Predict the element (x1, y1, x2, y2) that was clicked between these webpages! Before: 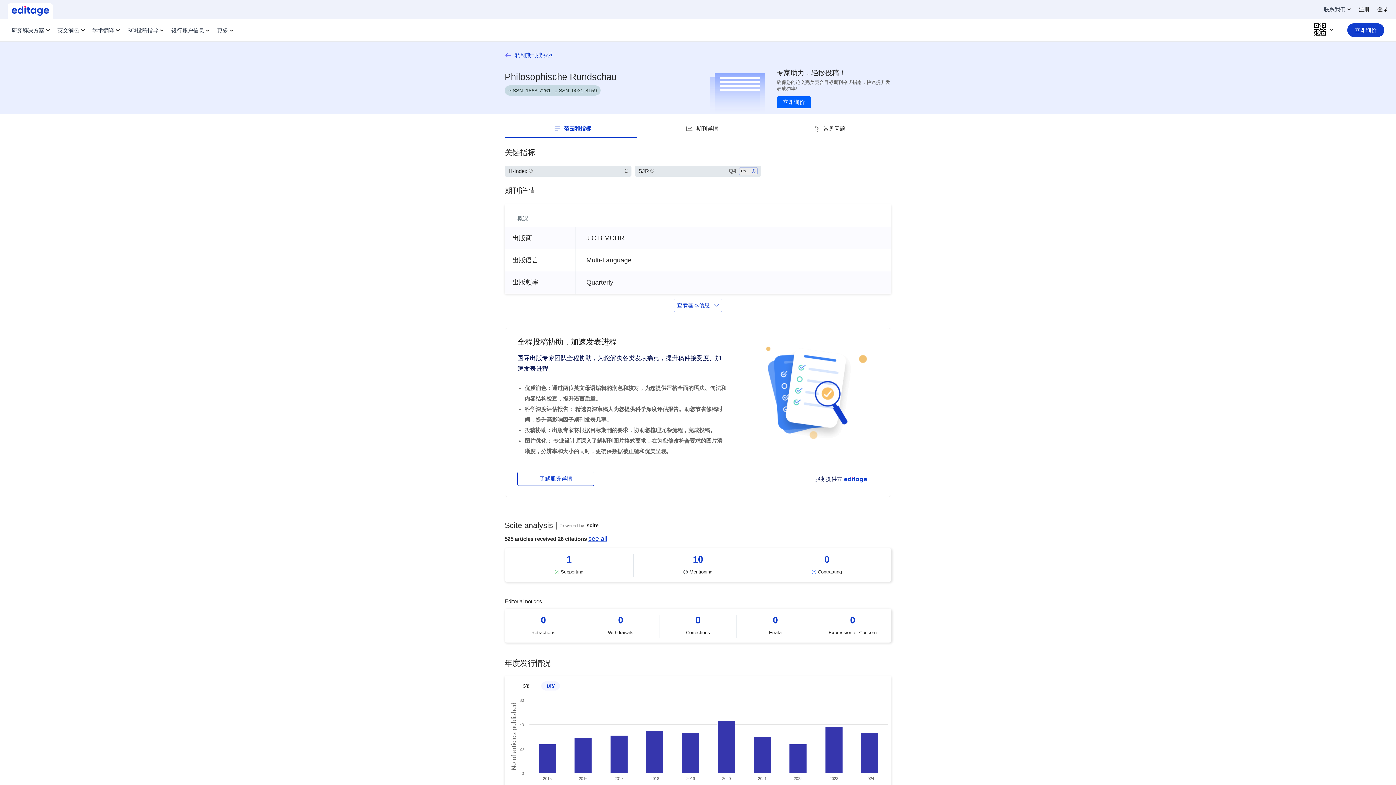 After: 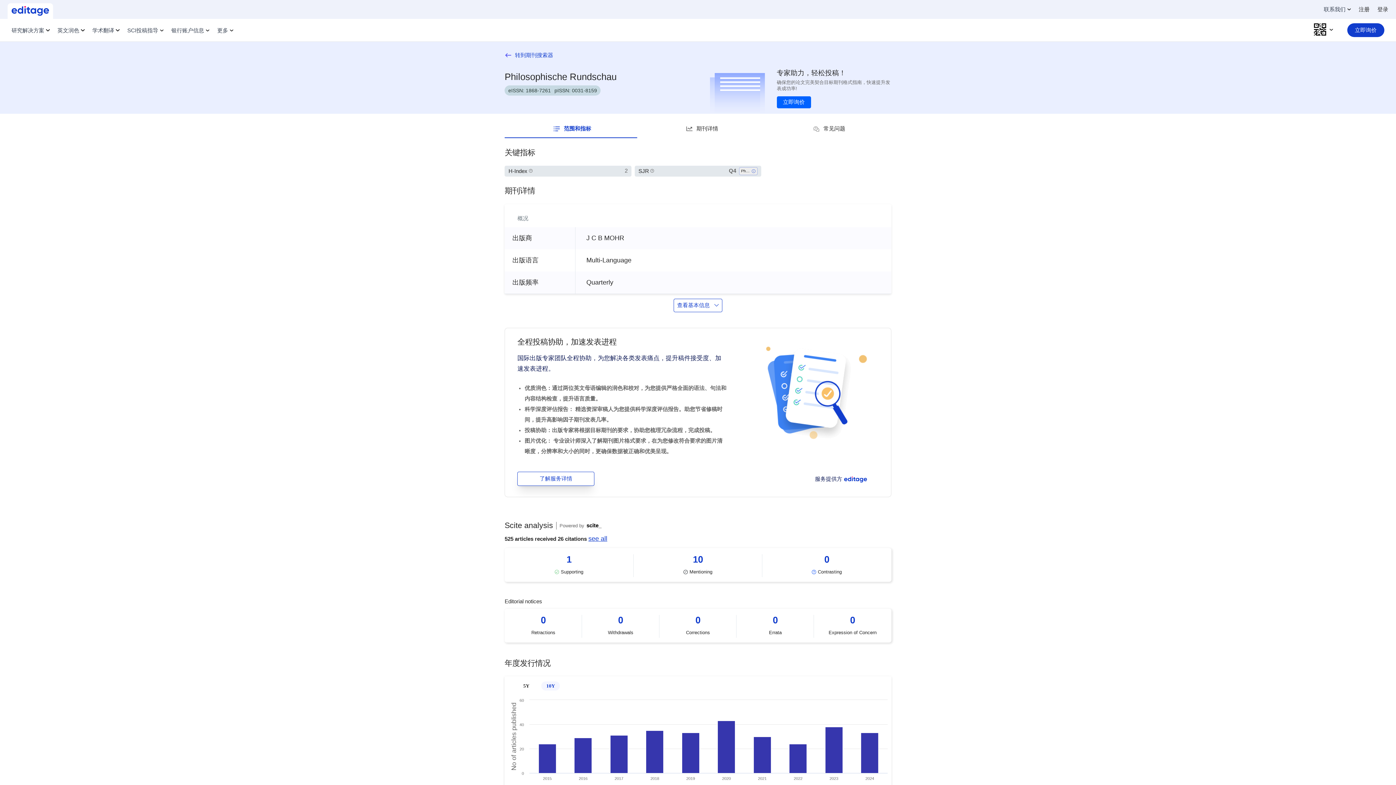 Action: bbox: (517, 471, 594, 486) label: 了解服务详情